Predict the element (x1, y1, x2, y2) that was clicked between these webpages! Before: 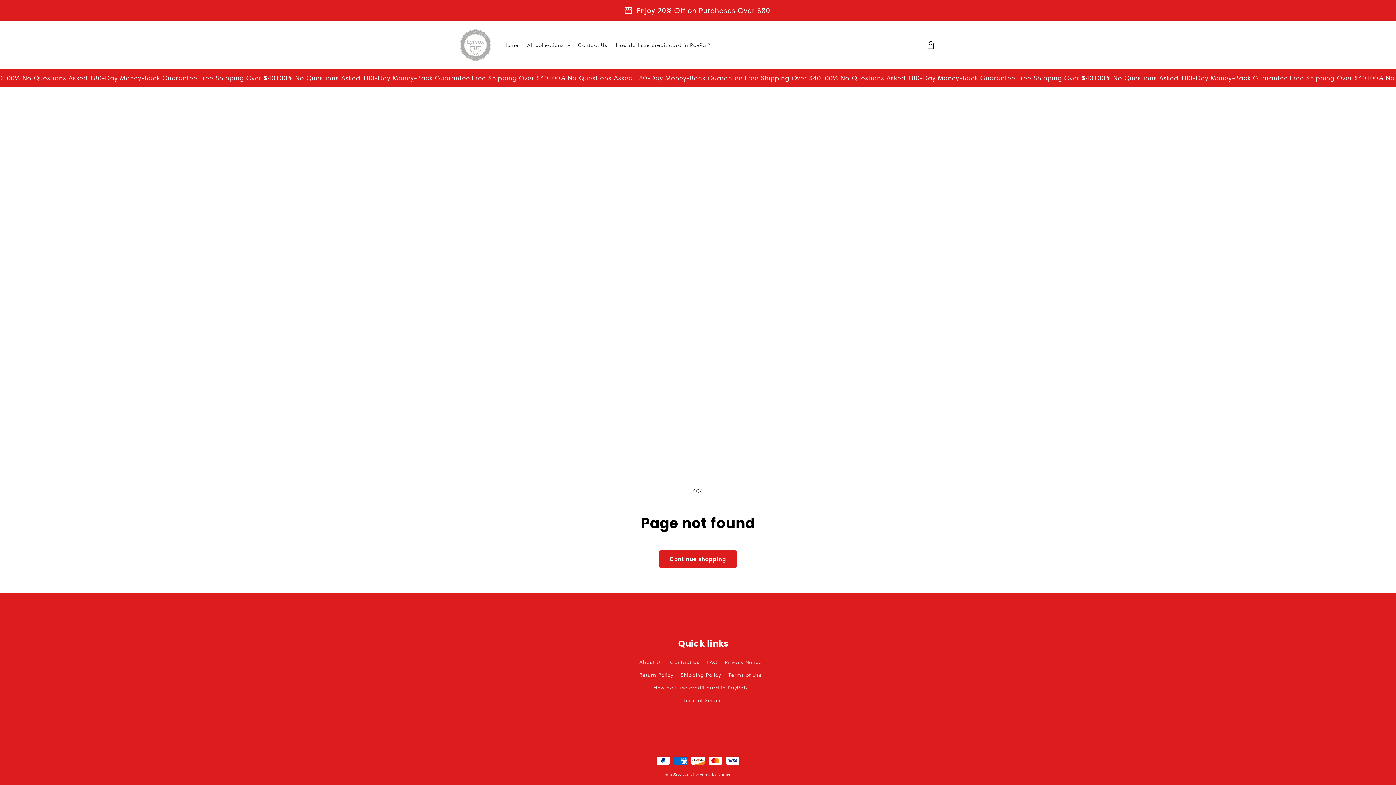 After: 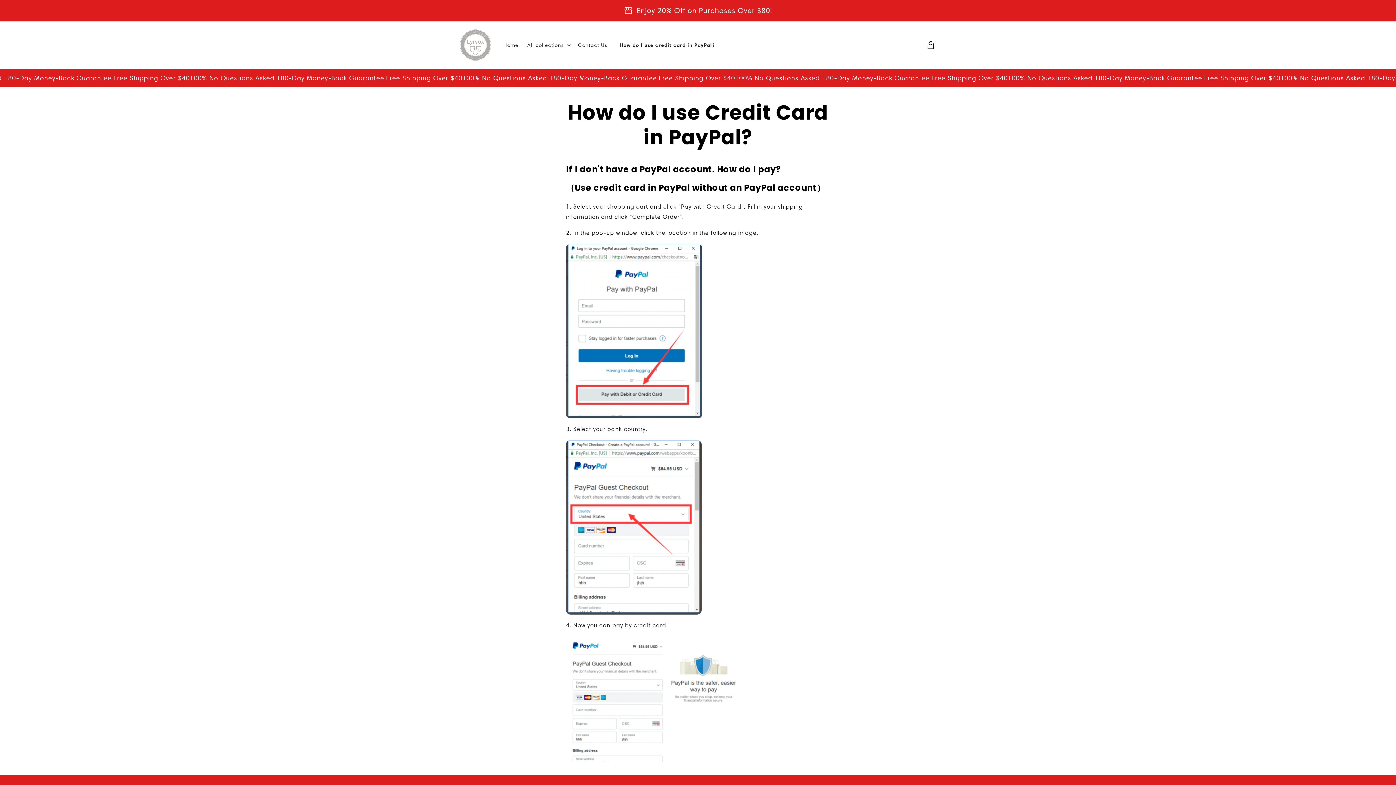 Action: bbox: (611, 37, 714, 52) label: How do I use credit card in PayPal?